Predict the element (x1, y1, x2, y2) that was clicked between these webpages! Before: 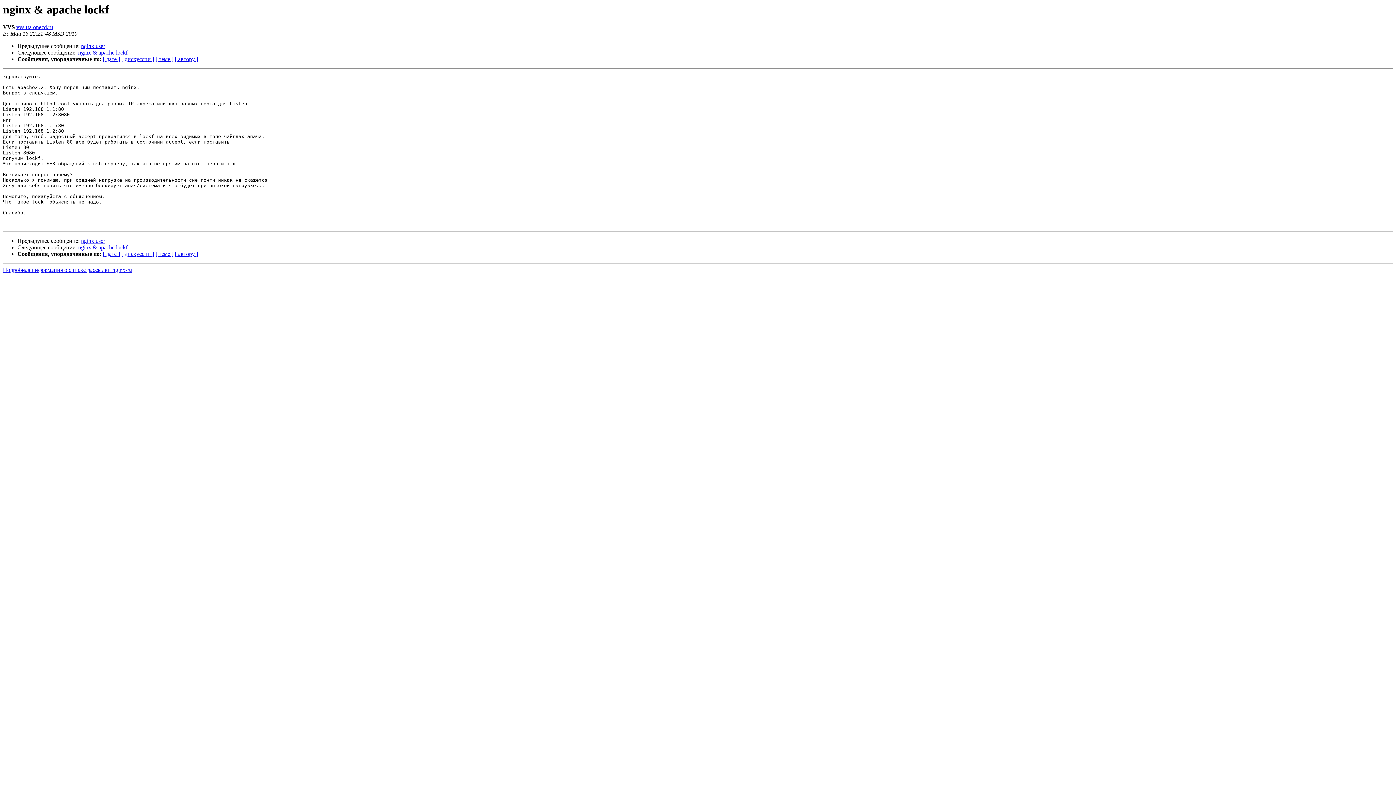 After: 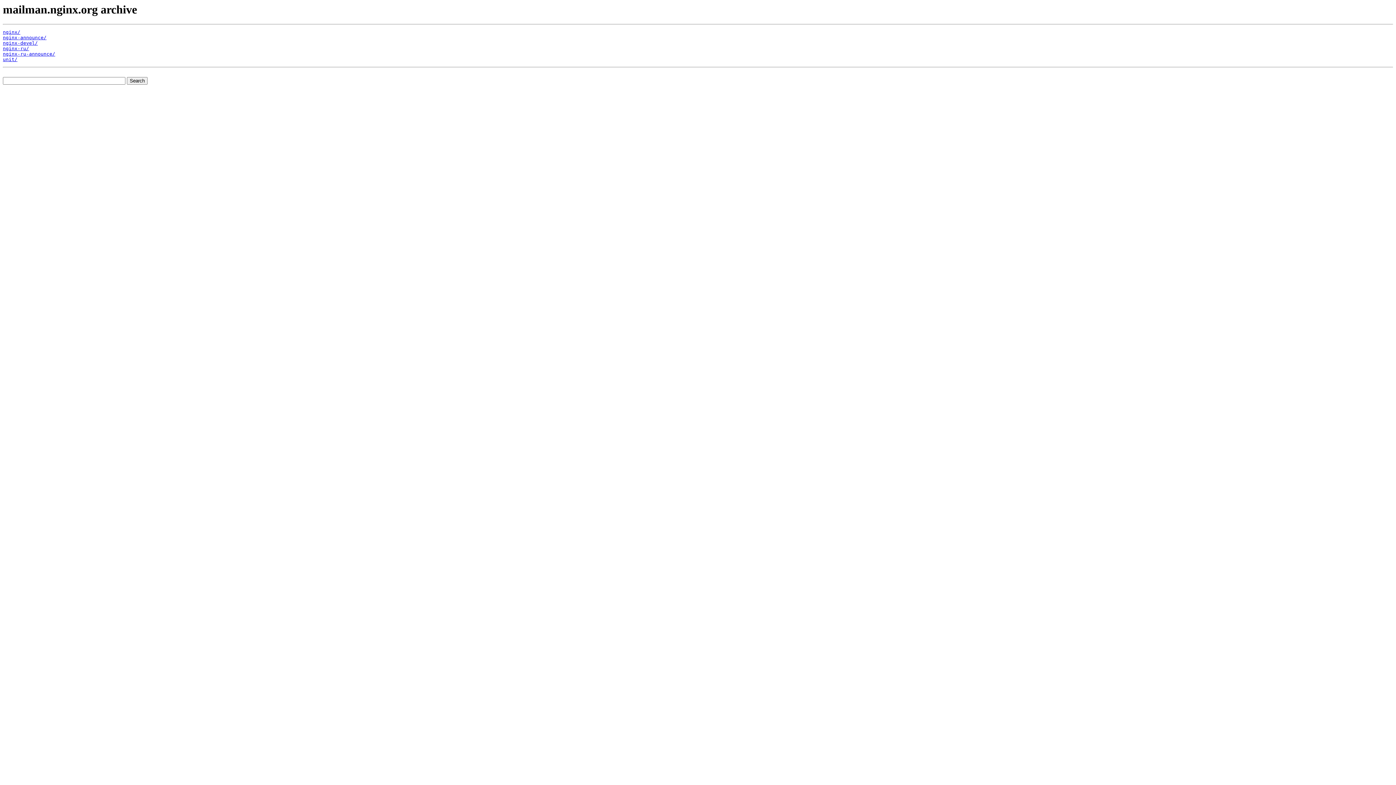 Action: bbox: (2, 267, 132, 273) label: Подробная информация о списке рассылки nginx-ru